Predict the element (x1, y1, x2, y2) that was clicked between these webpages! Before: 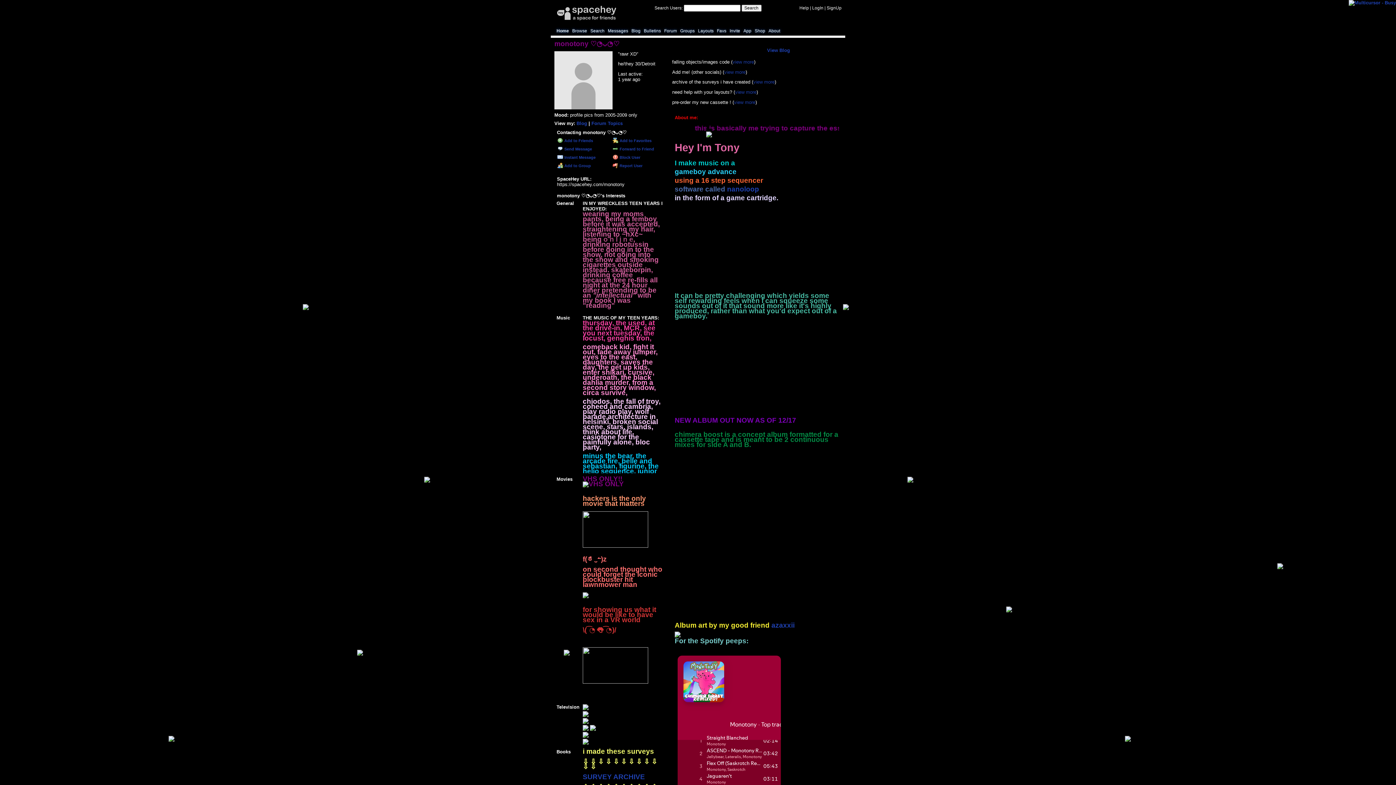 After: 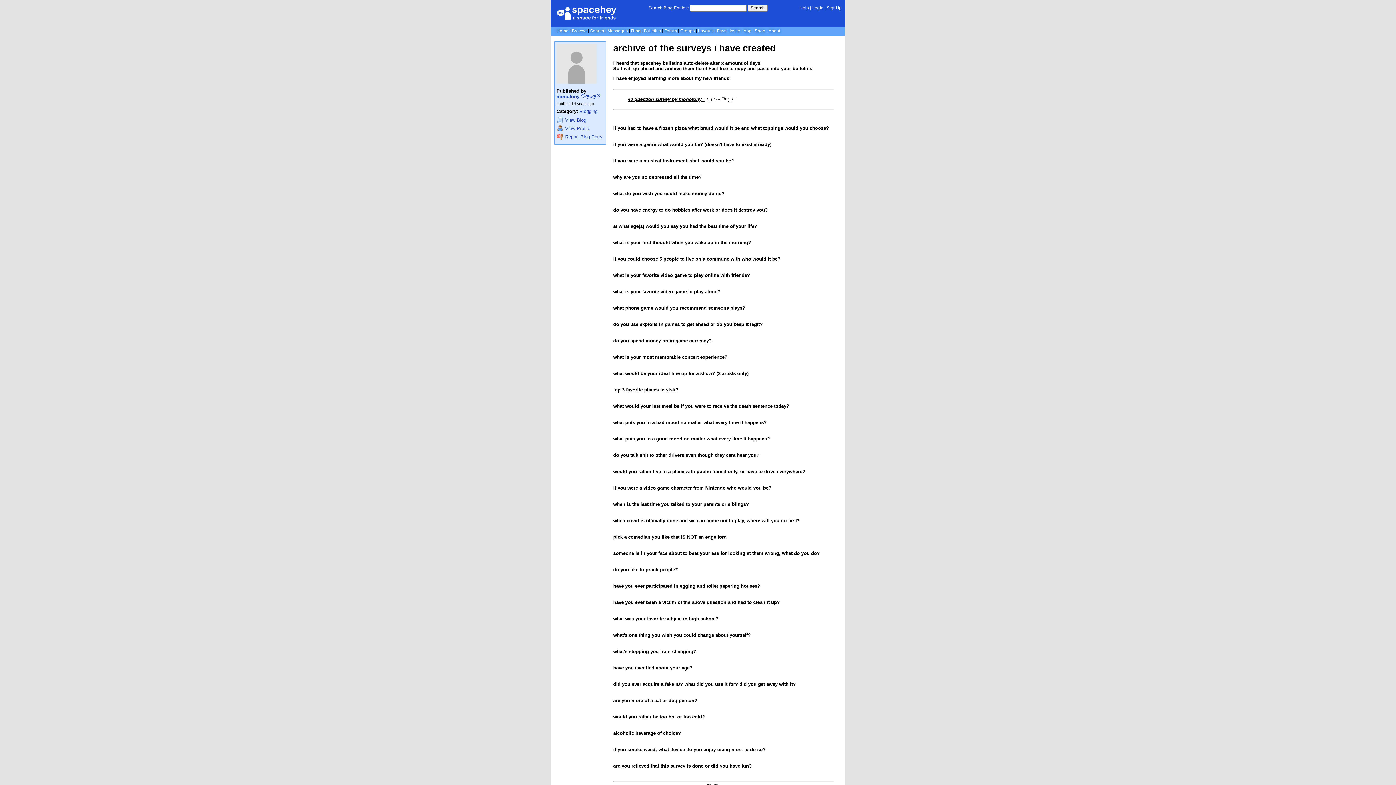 Action: bbox: (753, 79, 774, 84) label: view more